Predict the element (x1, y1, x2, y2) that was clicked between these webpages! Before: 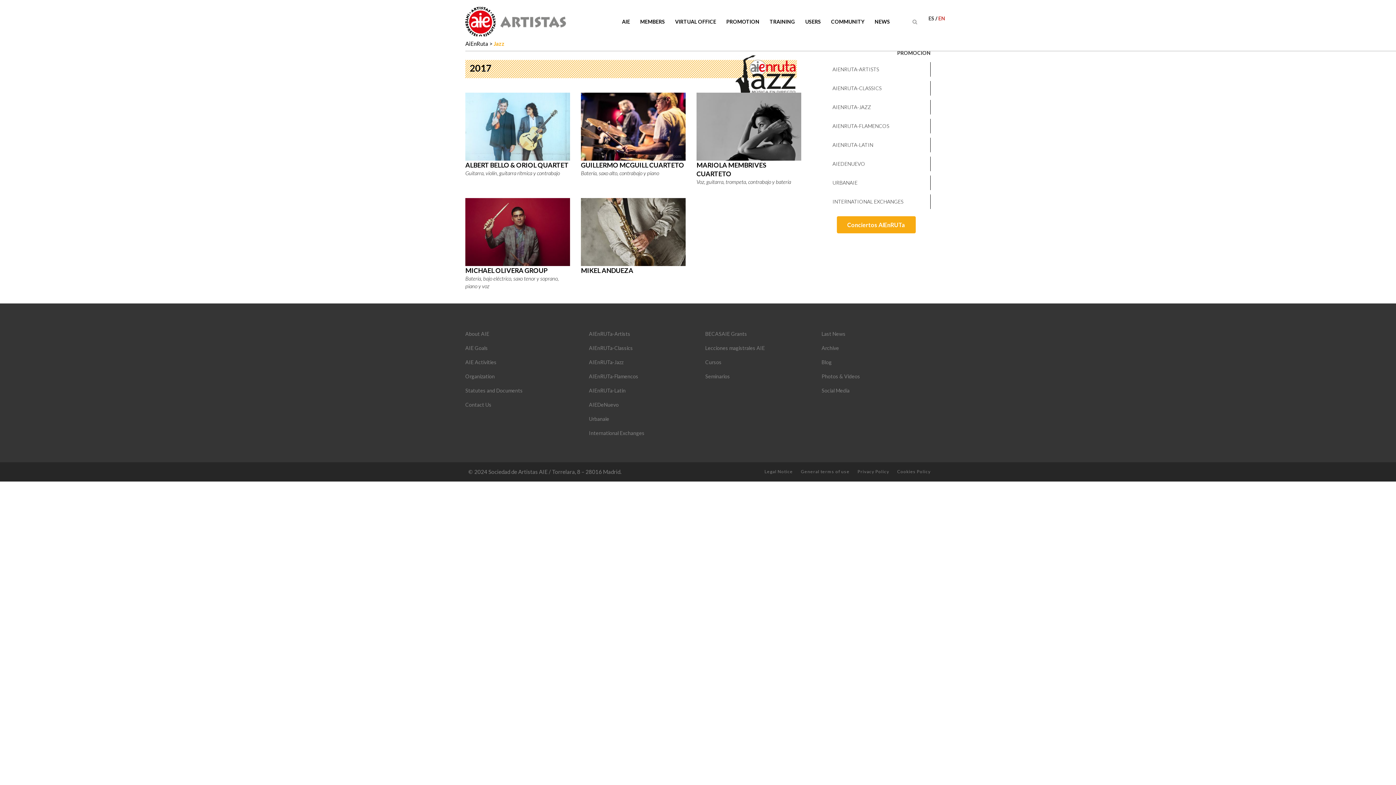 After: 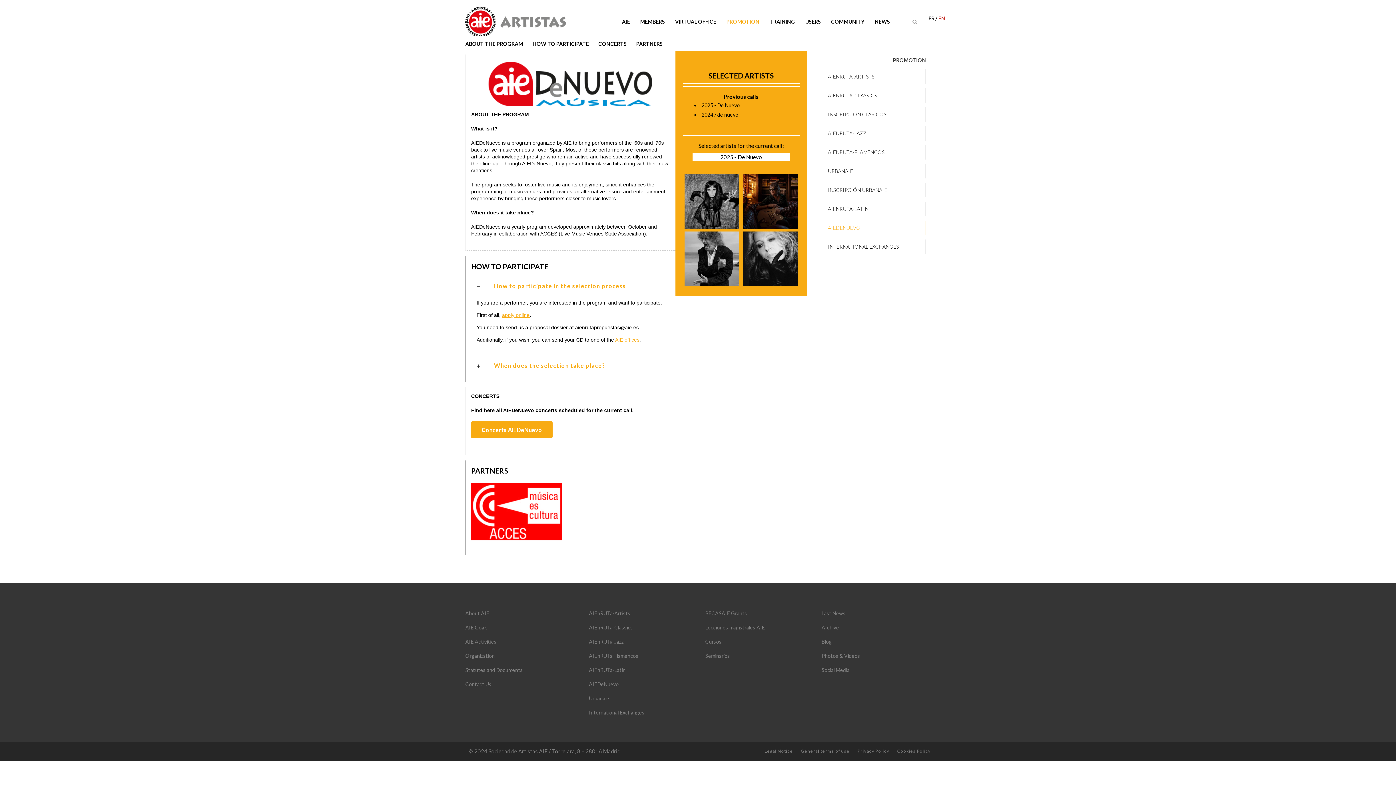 Action: label: AIEDENUEVO bbox: (827, 155, 870, 172)